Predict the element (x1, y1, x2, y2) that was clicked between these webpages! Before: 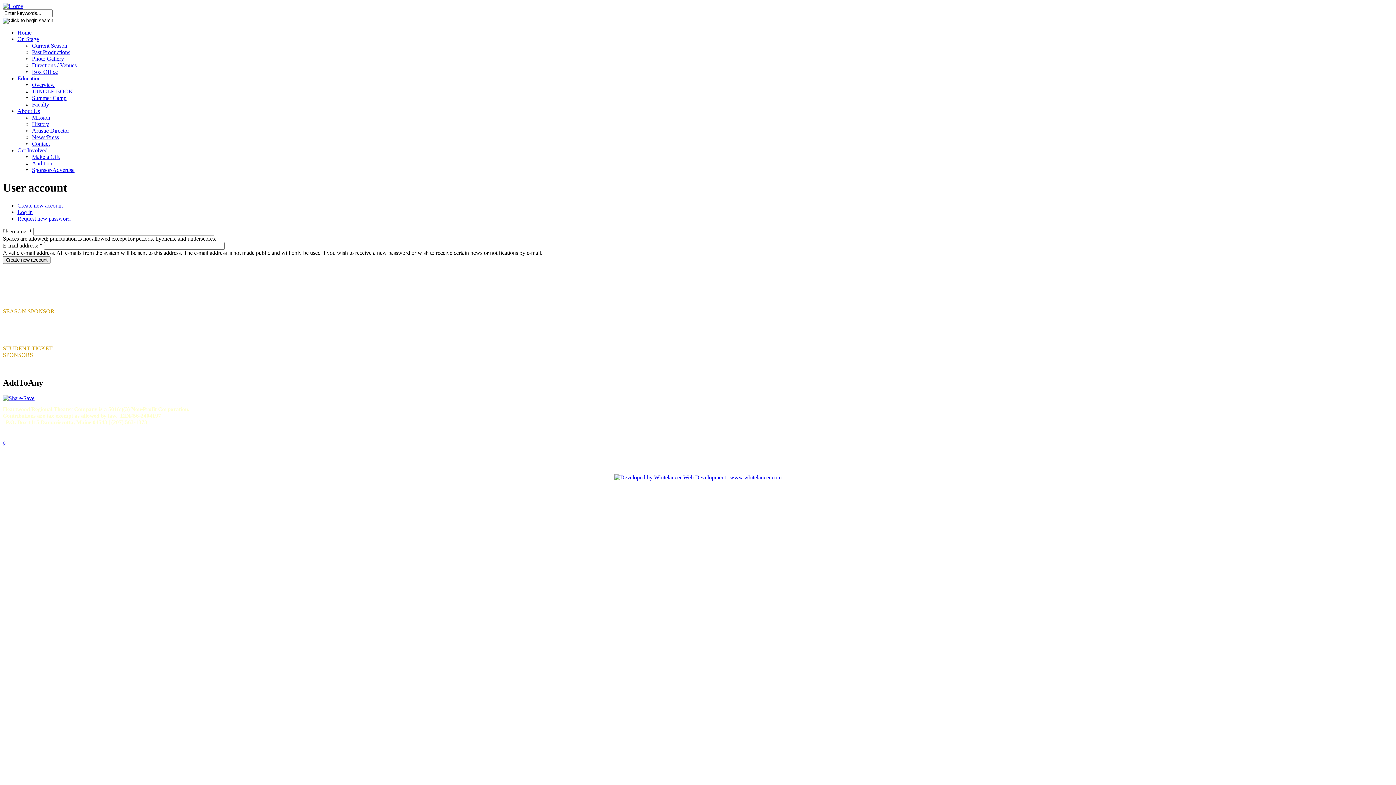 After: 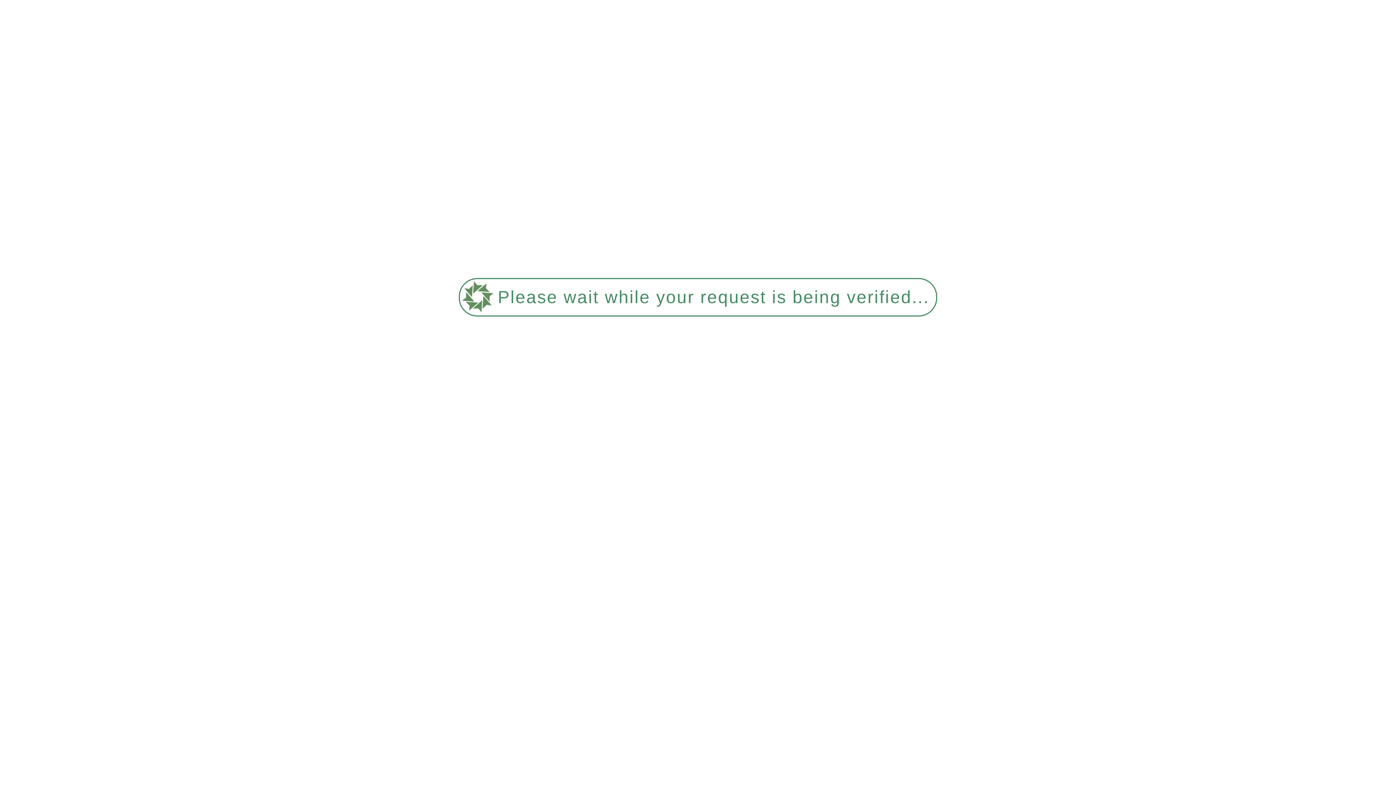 Action: bbox: (17, 147, 47, 153) label: Get Involved